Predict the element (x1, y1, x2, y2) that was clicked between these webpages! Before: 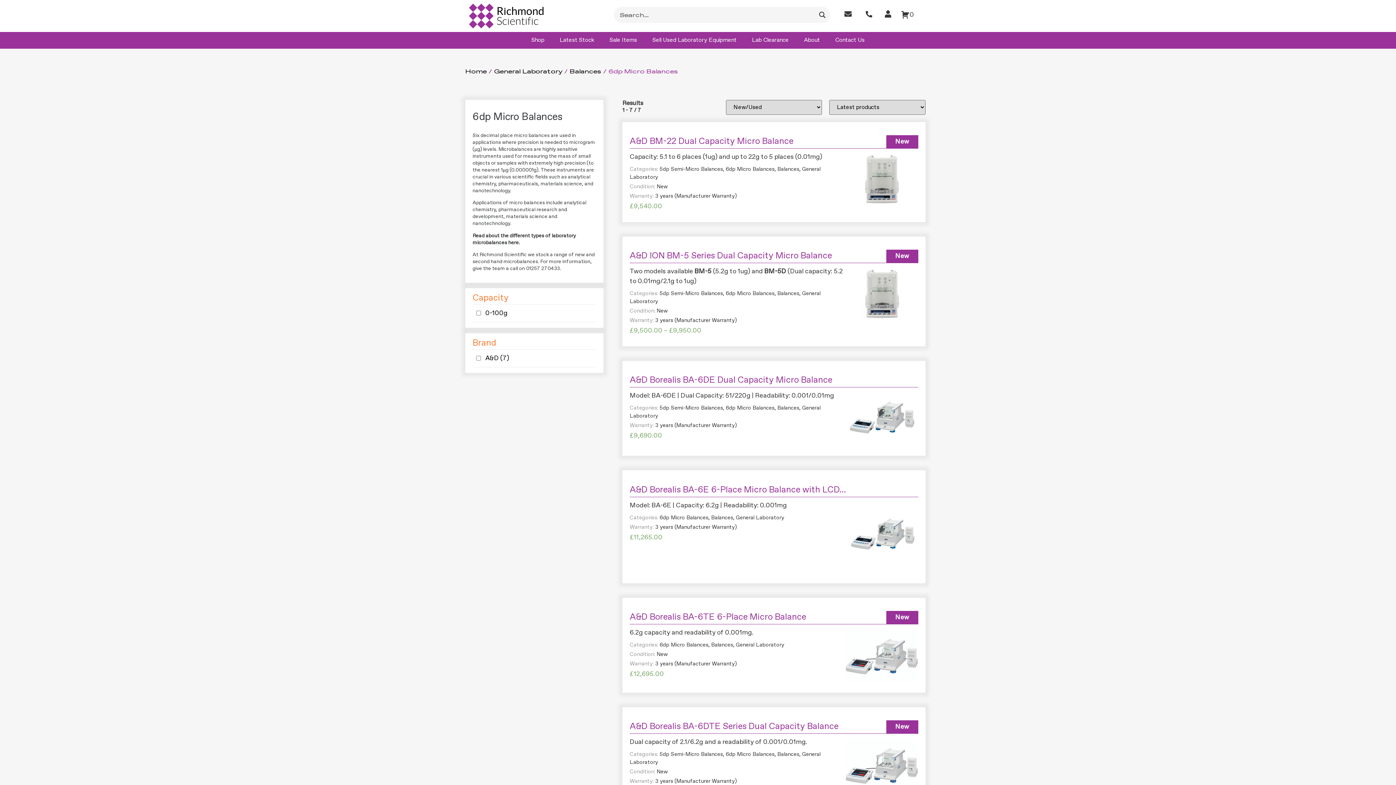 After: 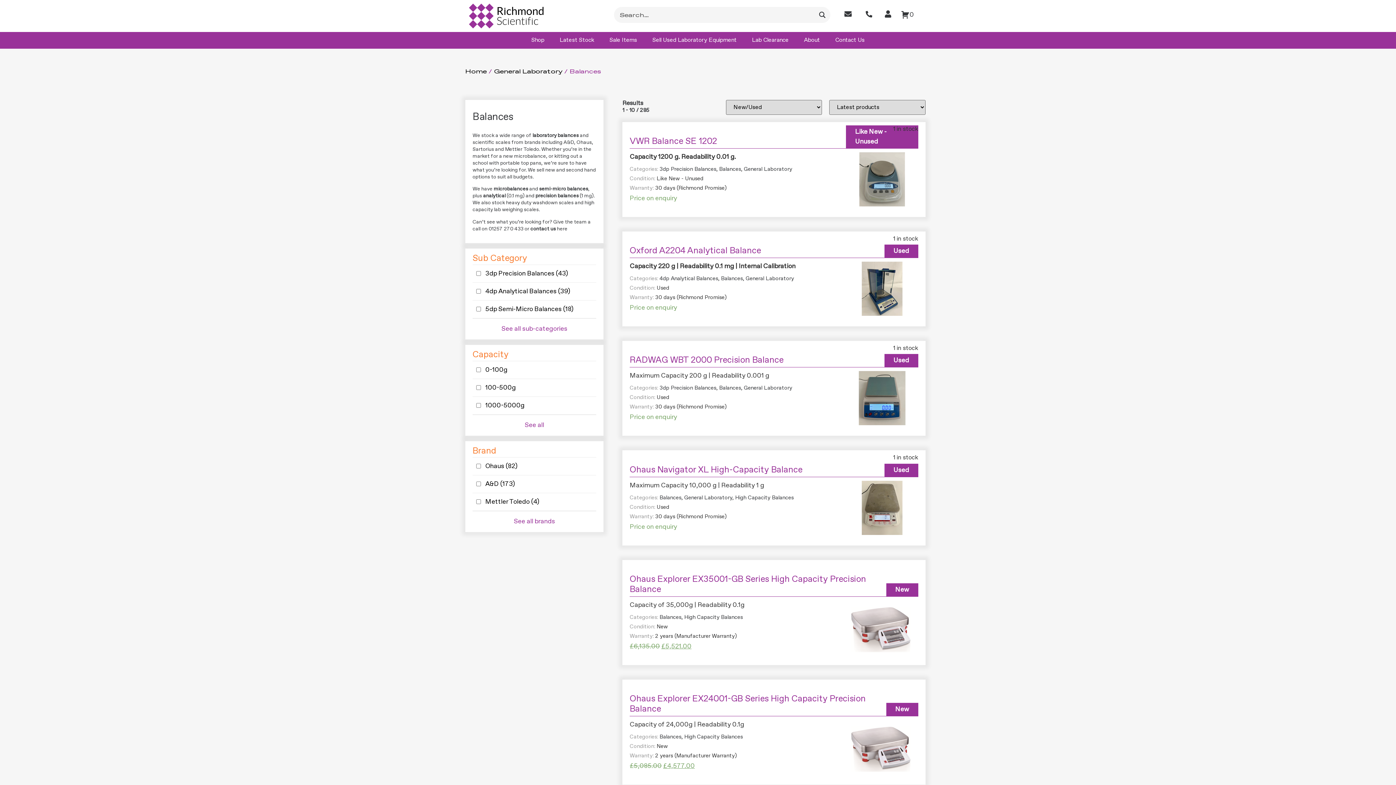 Action: label: Balances bbox: (711, 641, 733, 649)